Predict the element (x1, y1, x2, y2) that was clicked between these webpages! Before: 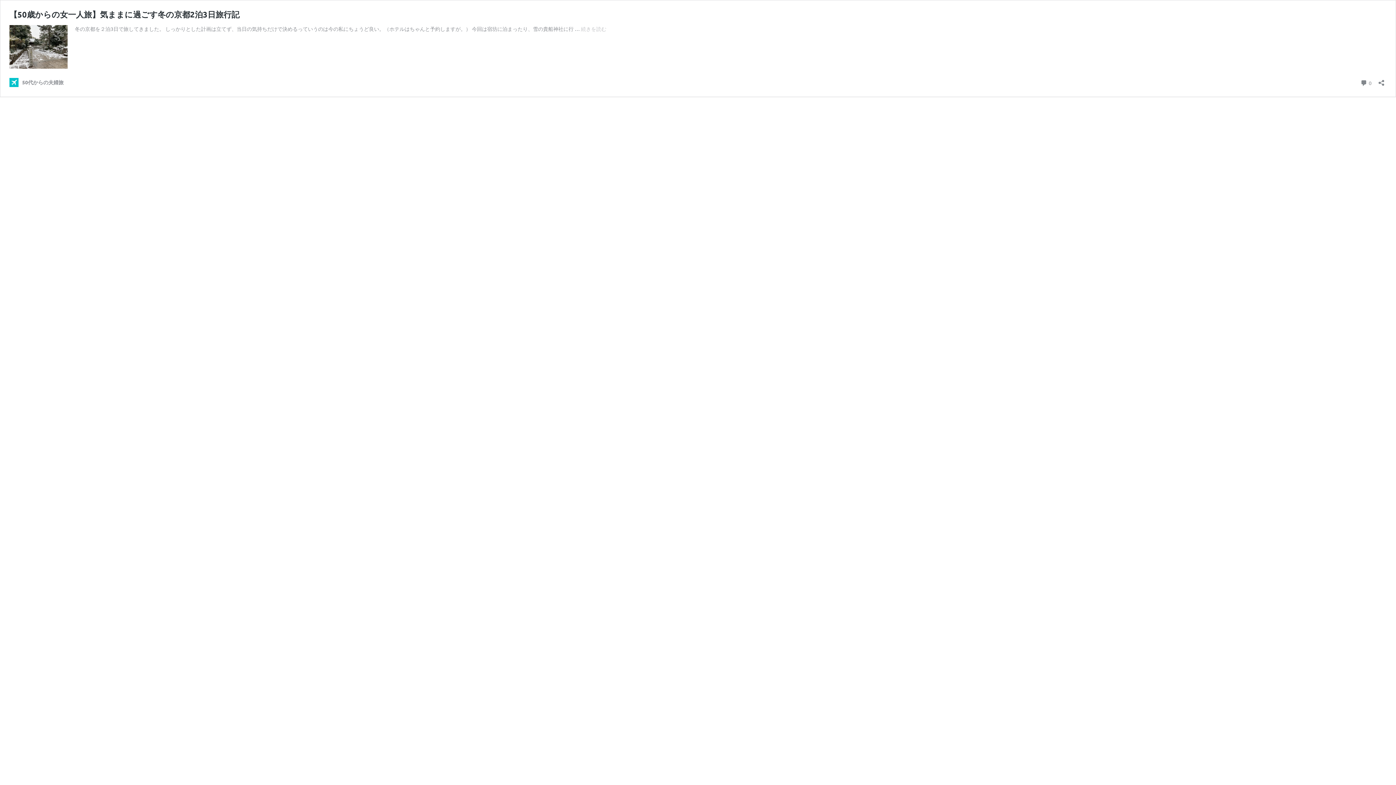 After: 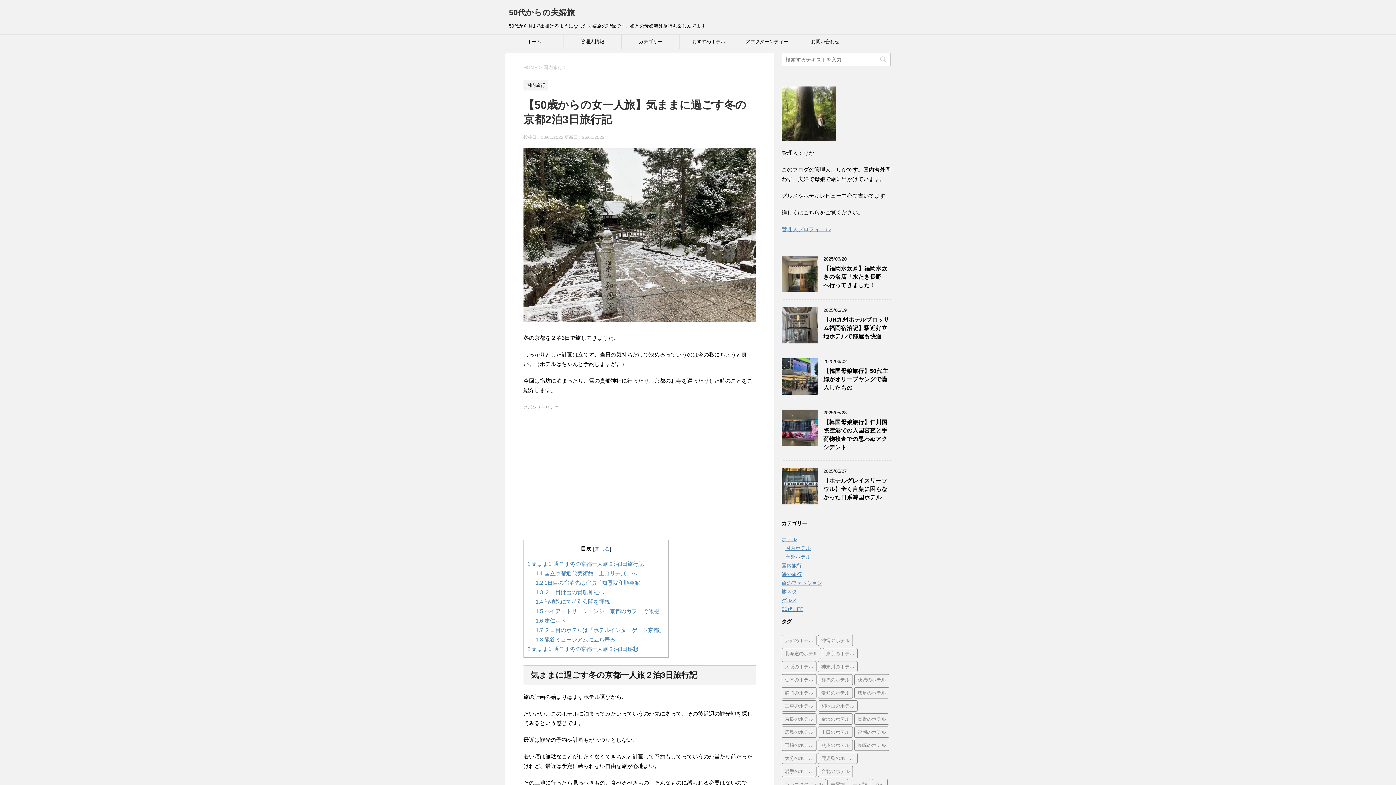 Action: bbox: (9, 9, 239, 19) label: 【50歳からの女一人旅】気ままに過ごす冬の京都2泊3日旅行記